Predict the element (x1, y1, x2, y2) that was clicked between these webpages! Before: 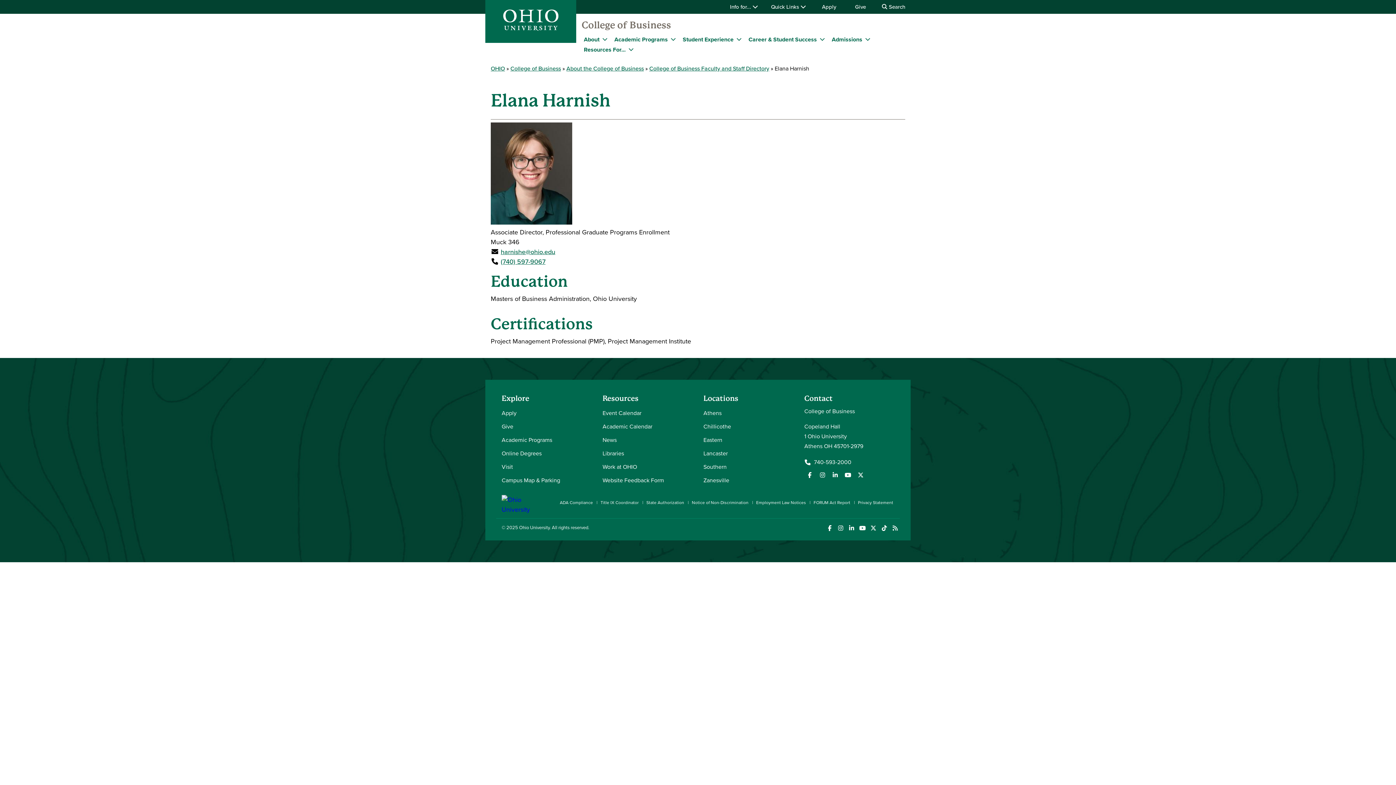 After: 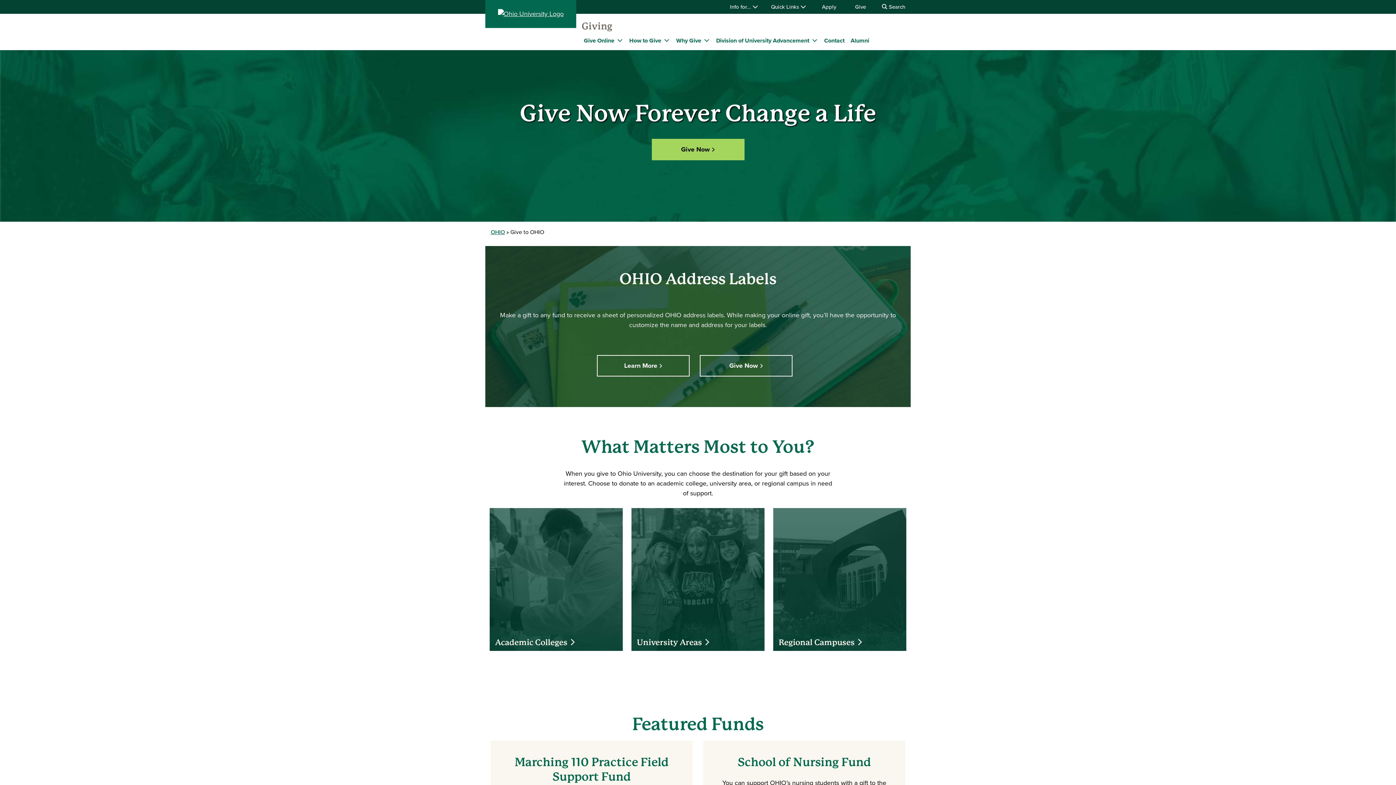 Action: bbox: (501, 420, 591, 433) label: Give